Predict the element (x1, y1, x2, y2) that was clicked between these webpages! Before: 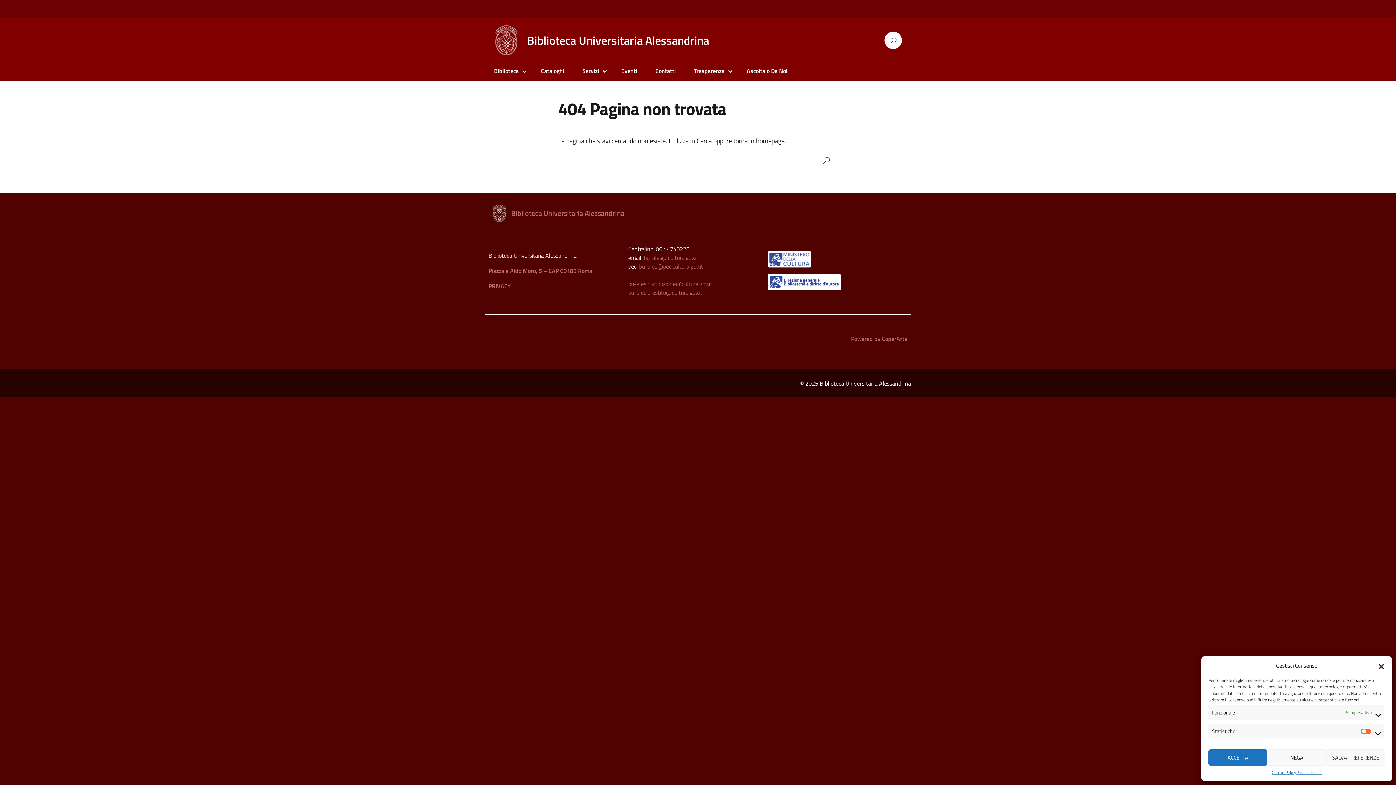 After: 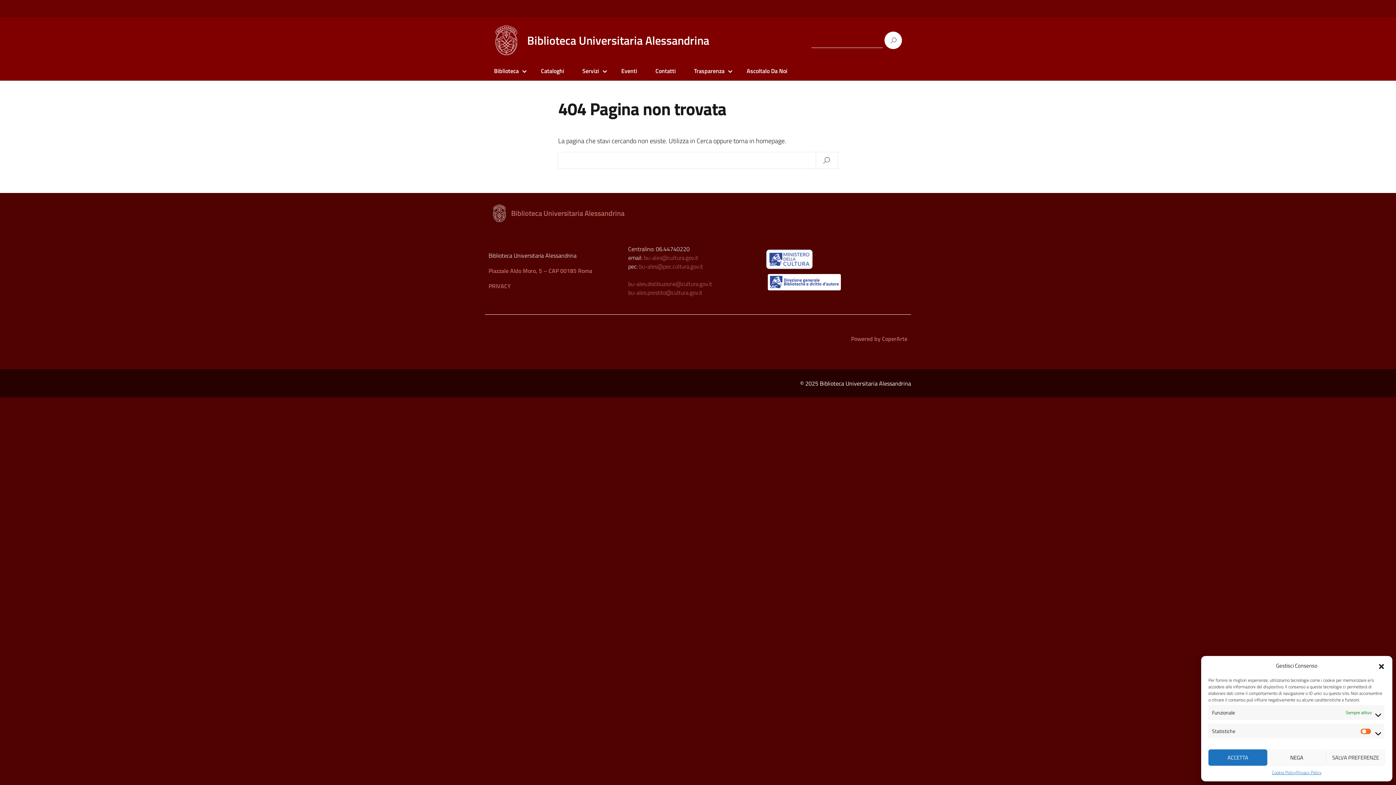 Action: bbox: (768, 251, 811, 267)